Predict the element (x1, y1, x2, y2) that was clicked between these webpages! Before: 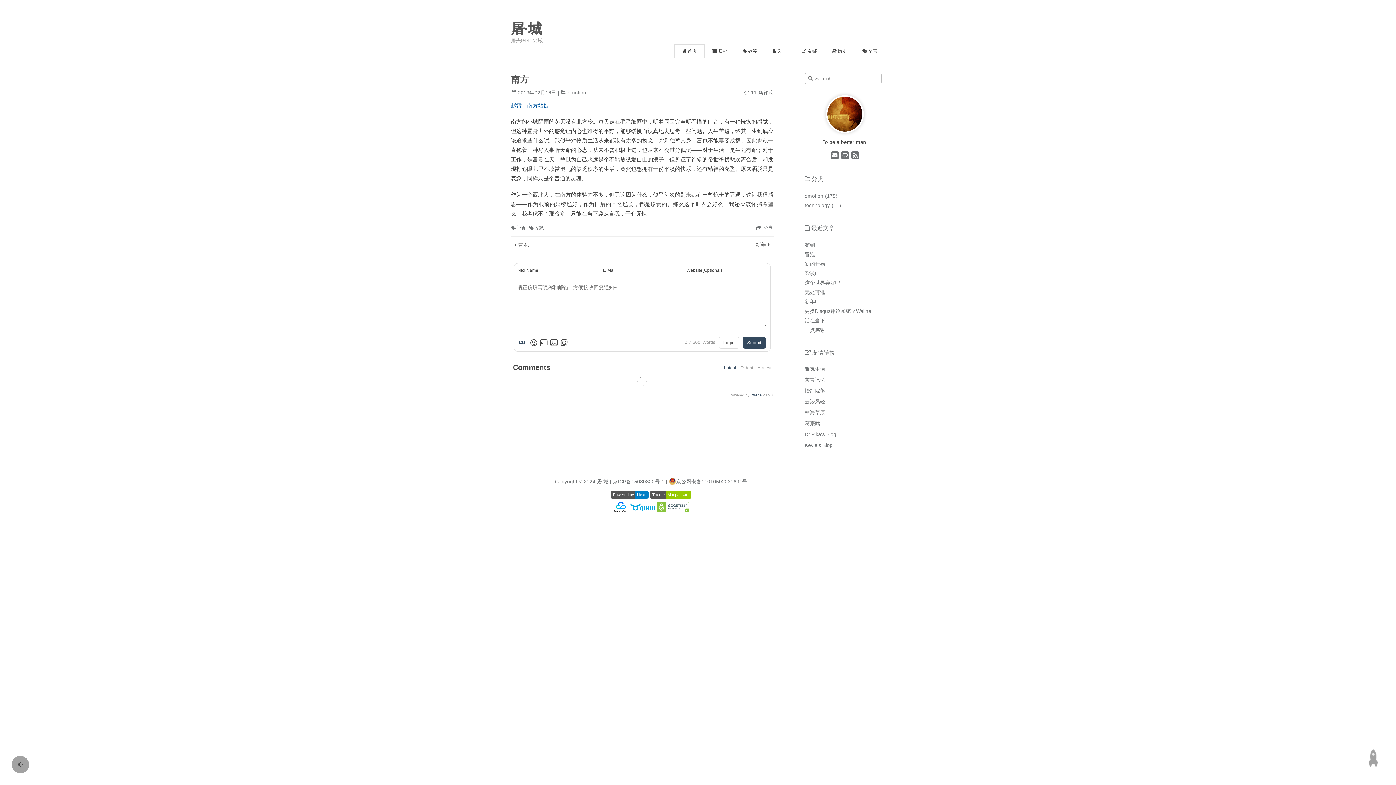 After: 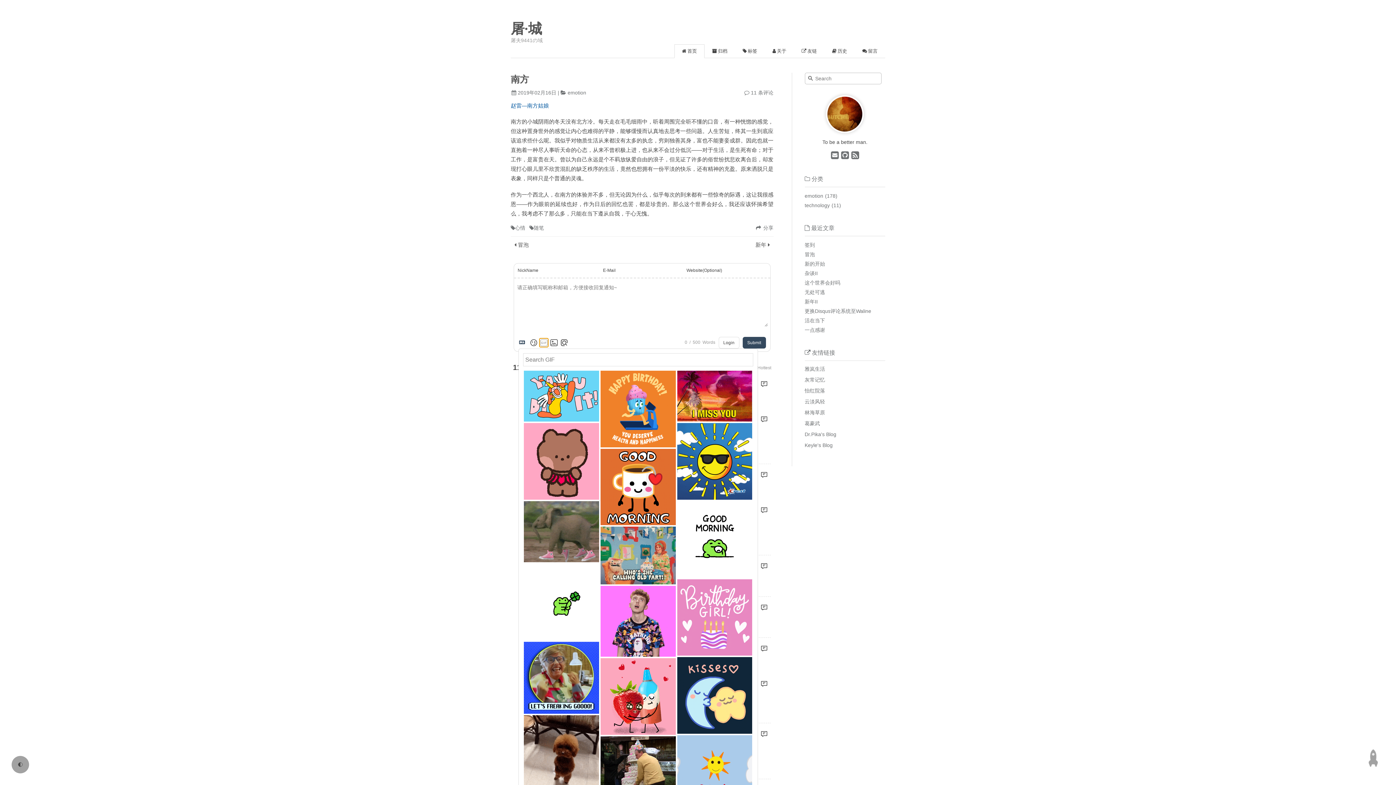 Action: bbox: (539, 338, 548, 347)